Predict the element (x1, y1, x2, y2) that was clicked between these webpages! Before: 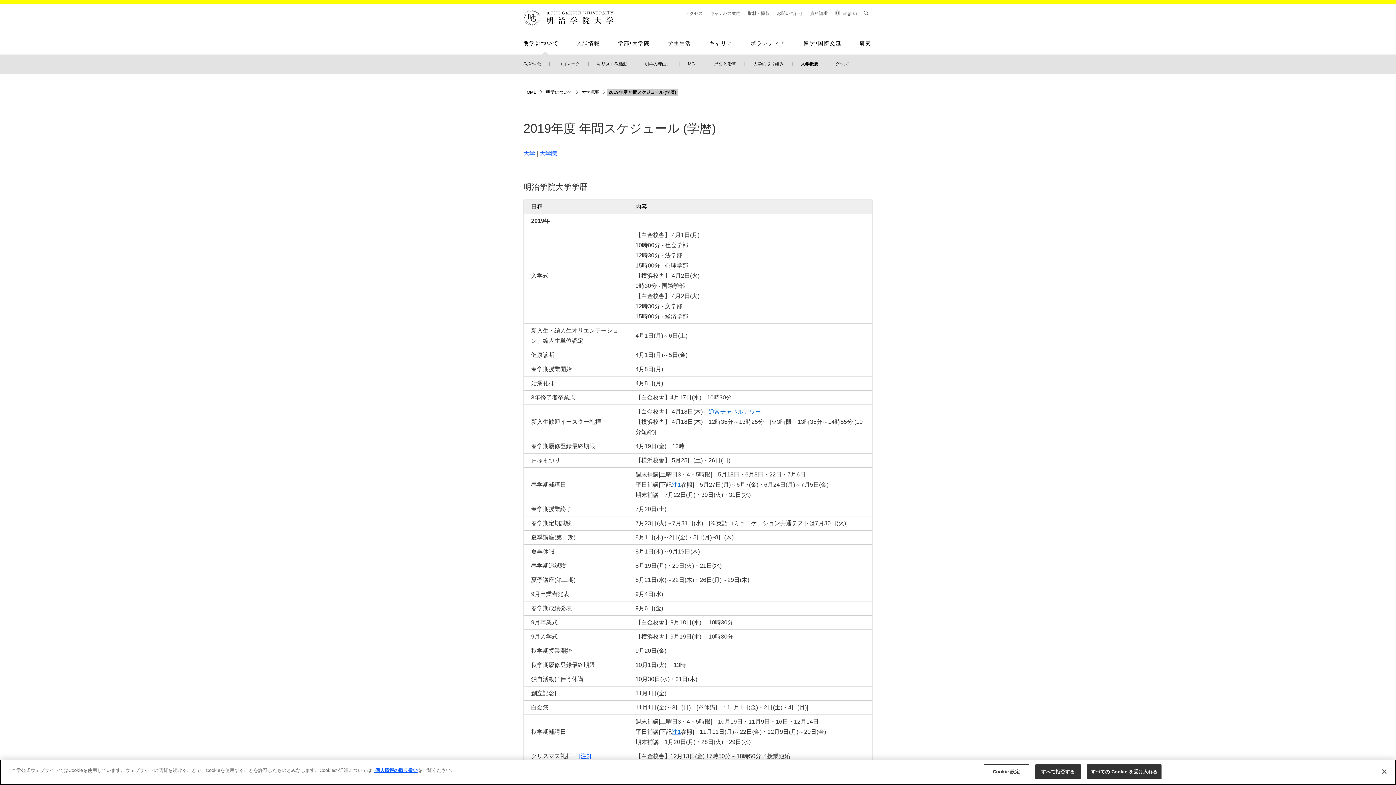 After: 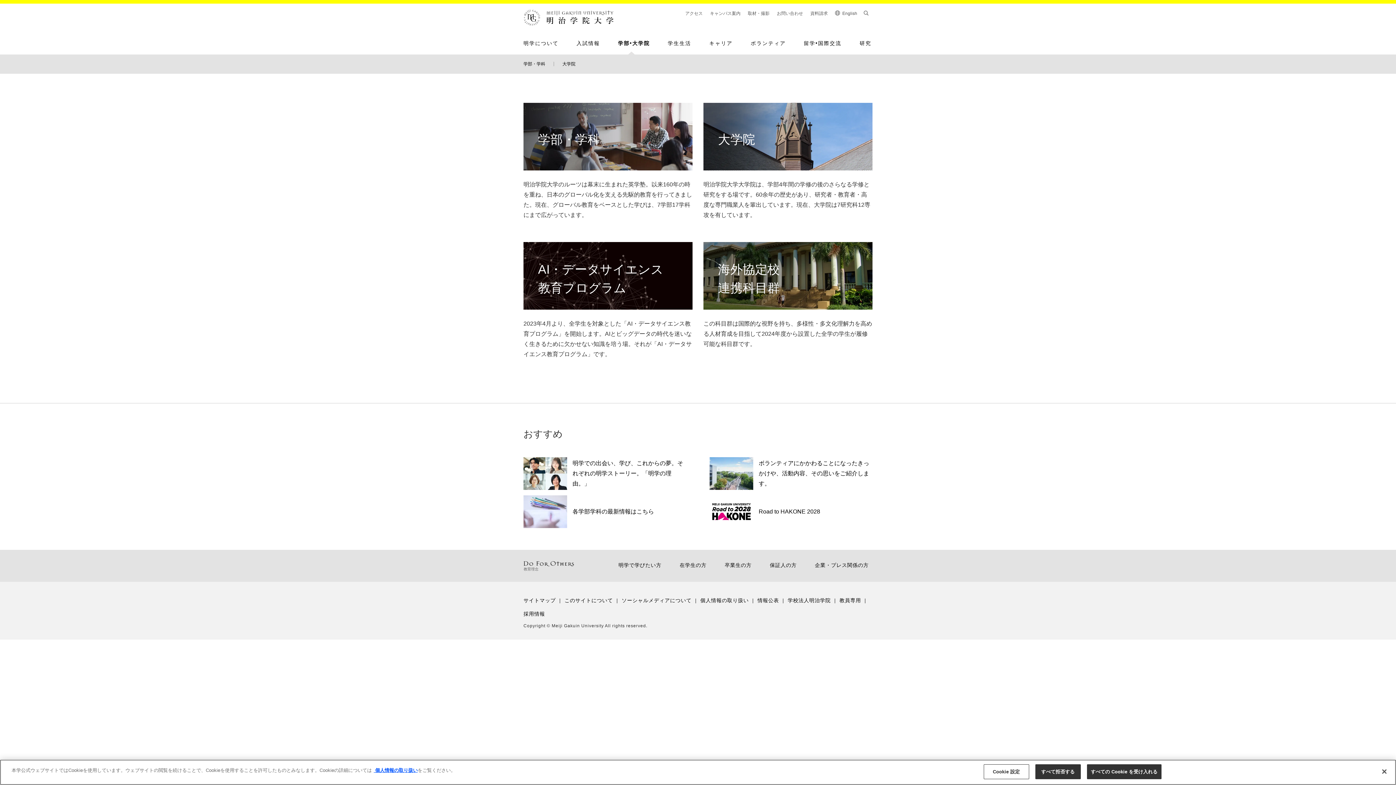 Action: bbox: (618, 40, 650, 46) label: 学部•大学院